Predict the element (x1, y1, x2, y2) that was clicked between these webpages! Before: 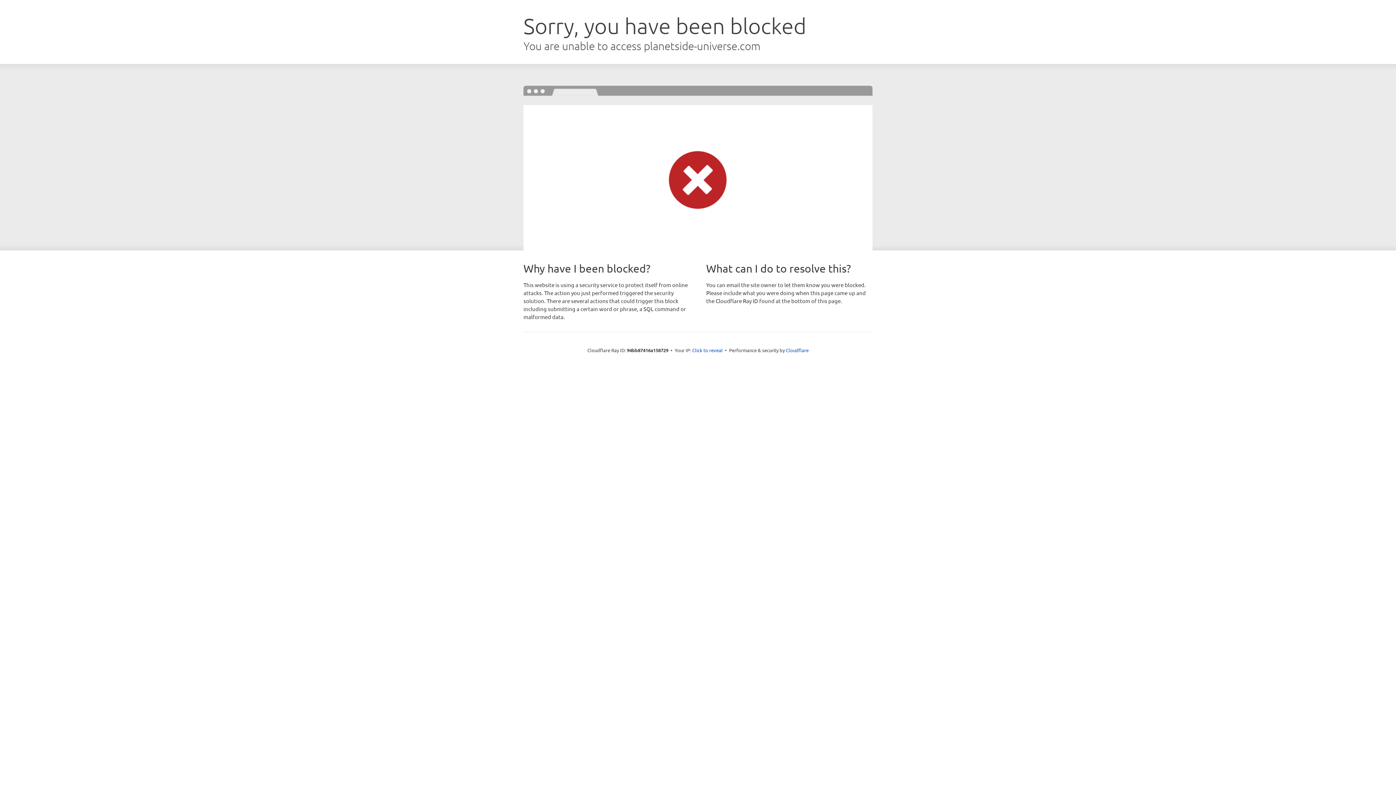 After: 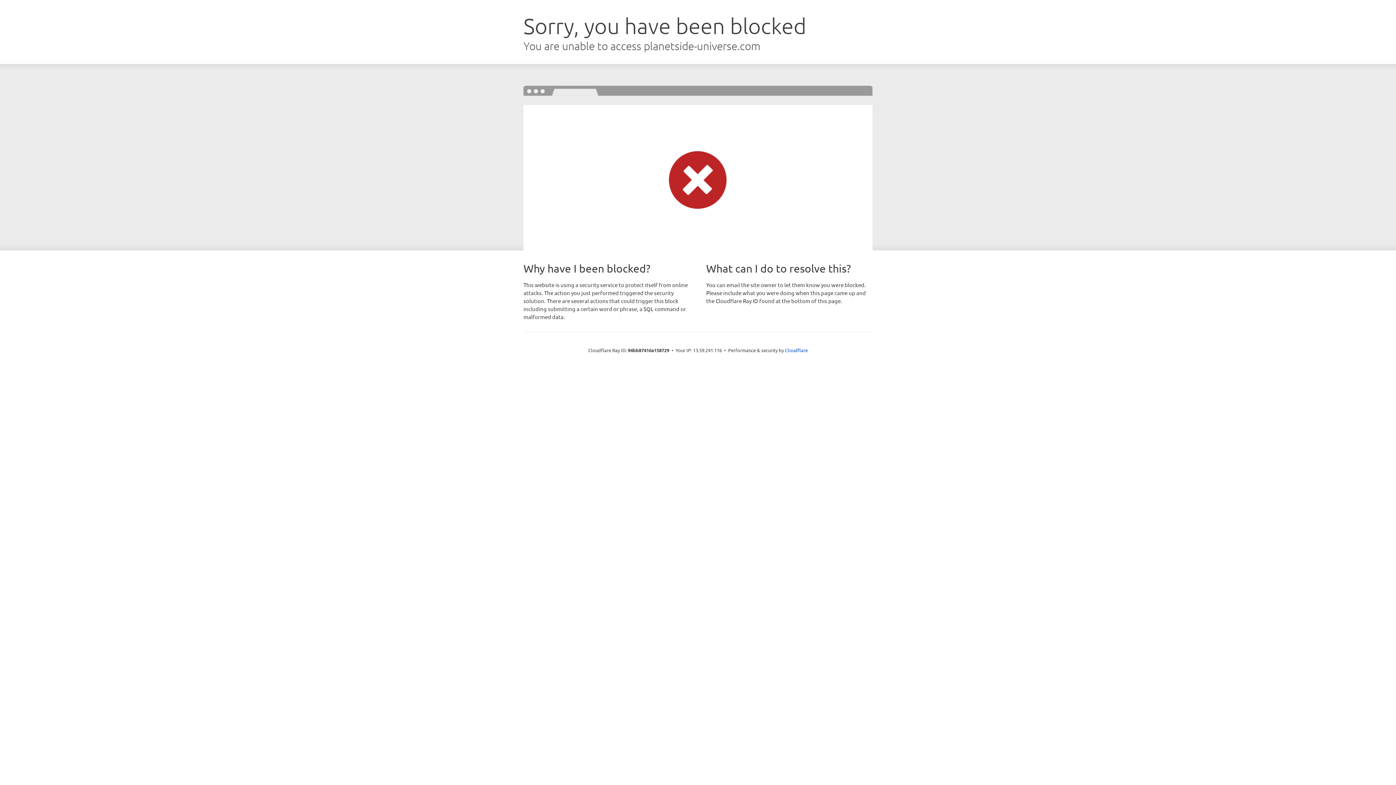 Action: bbox: (692, 346, 722, 353) label: Click to reveal